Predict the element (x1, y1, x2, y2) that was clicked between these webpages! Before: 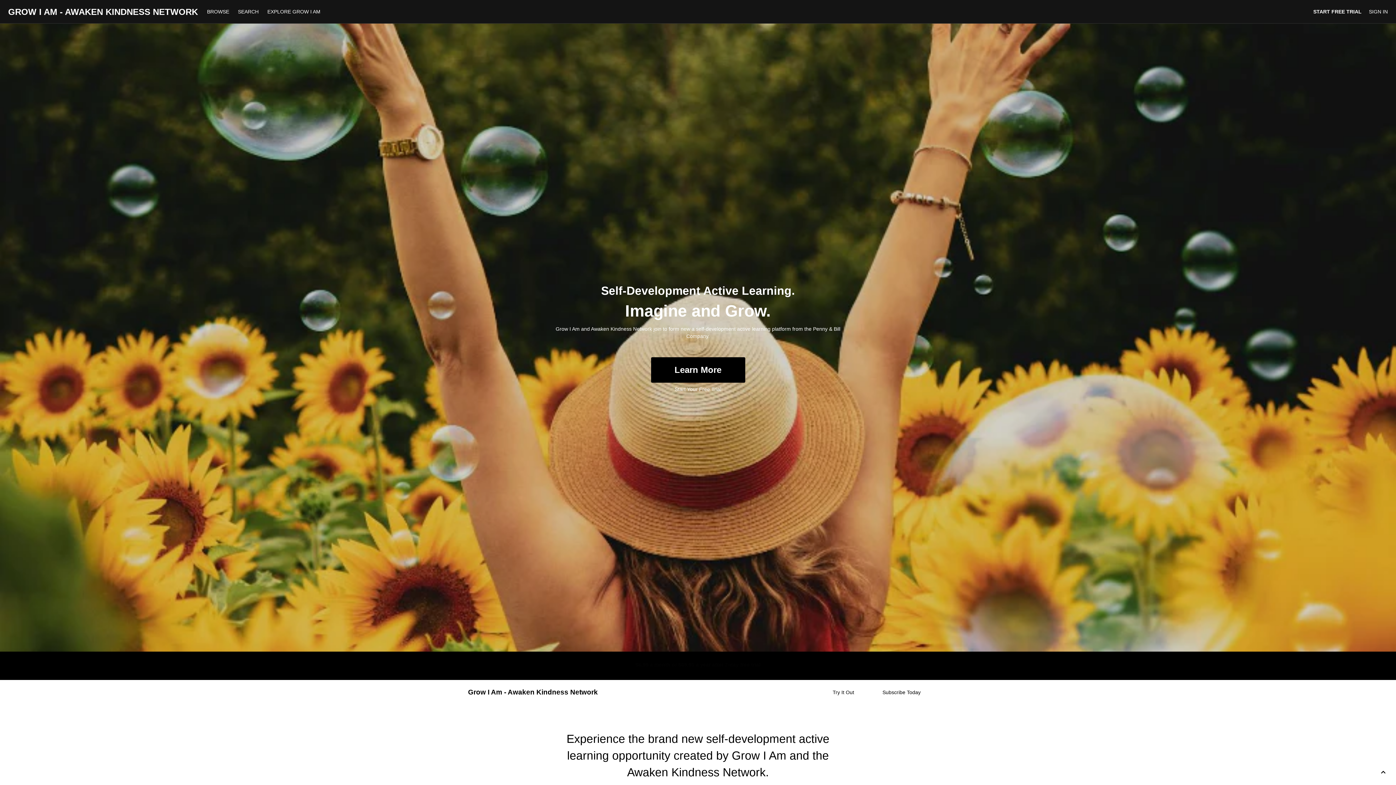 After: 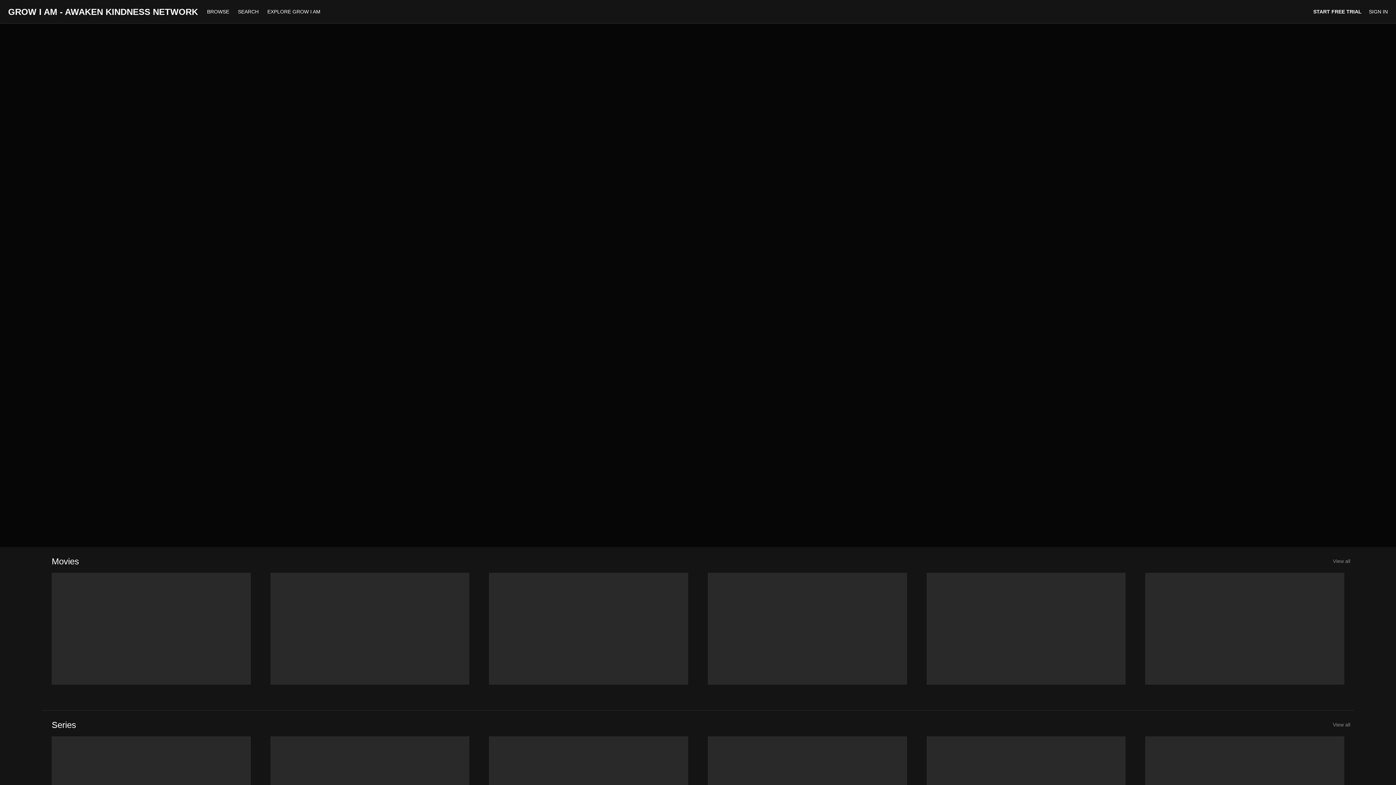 Action: label: BROWSE  bbox: (203, 8, 234, 14)